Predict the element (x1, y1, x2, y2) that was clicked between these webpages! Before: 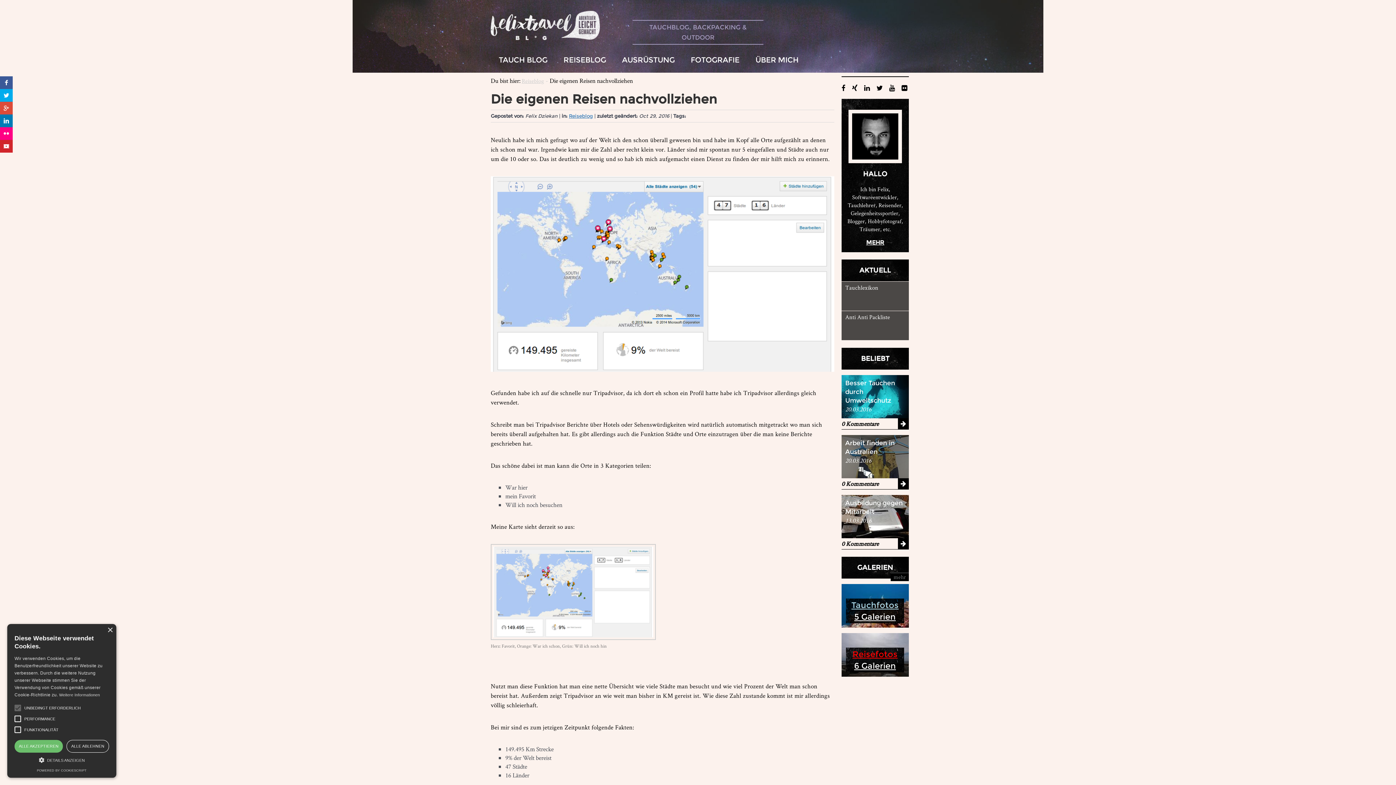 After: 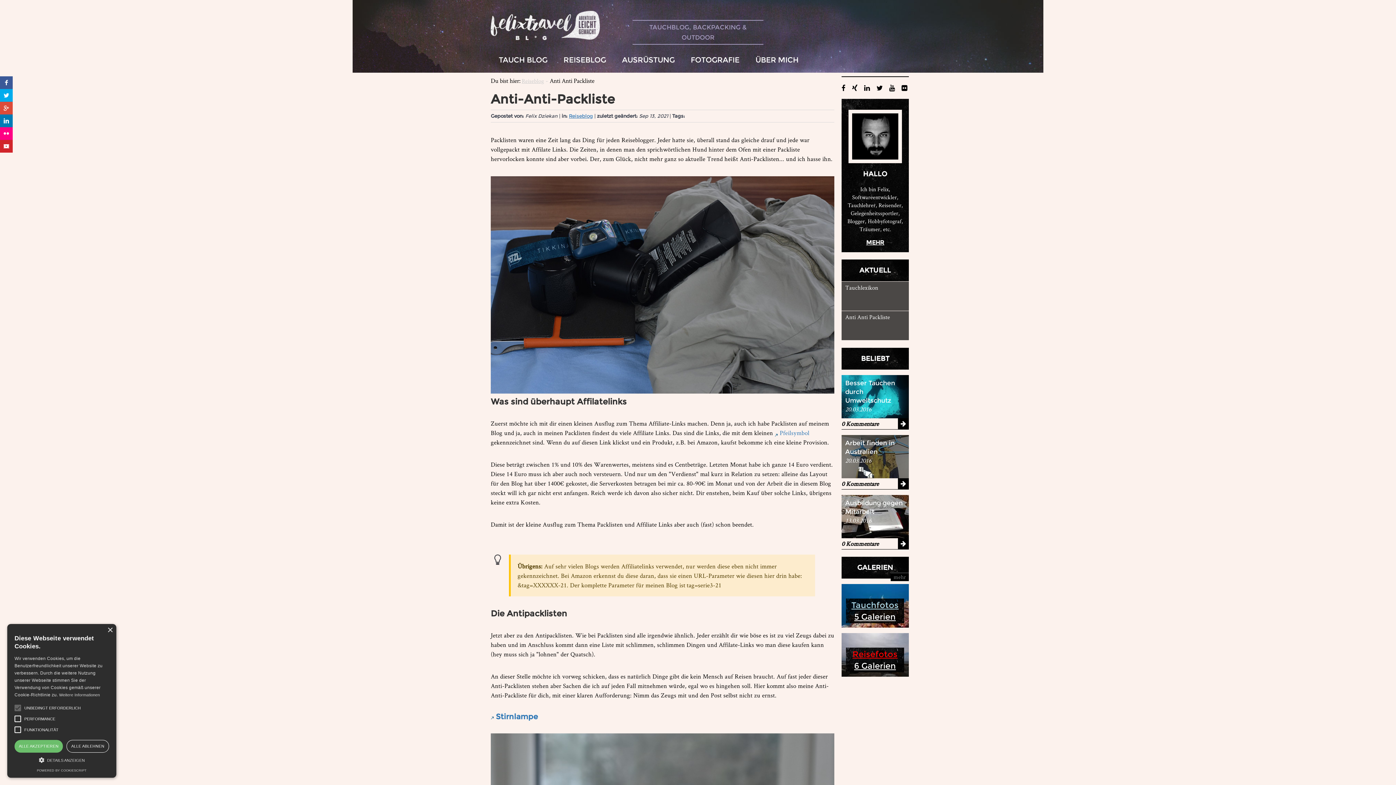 Action: label: Anti Anti Packliste bbox: (841, 311, 909, 340)